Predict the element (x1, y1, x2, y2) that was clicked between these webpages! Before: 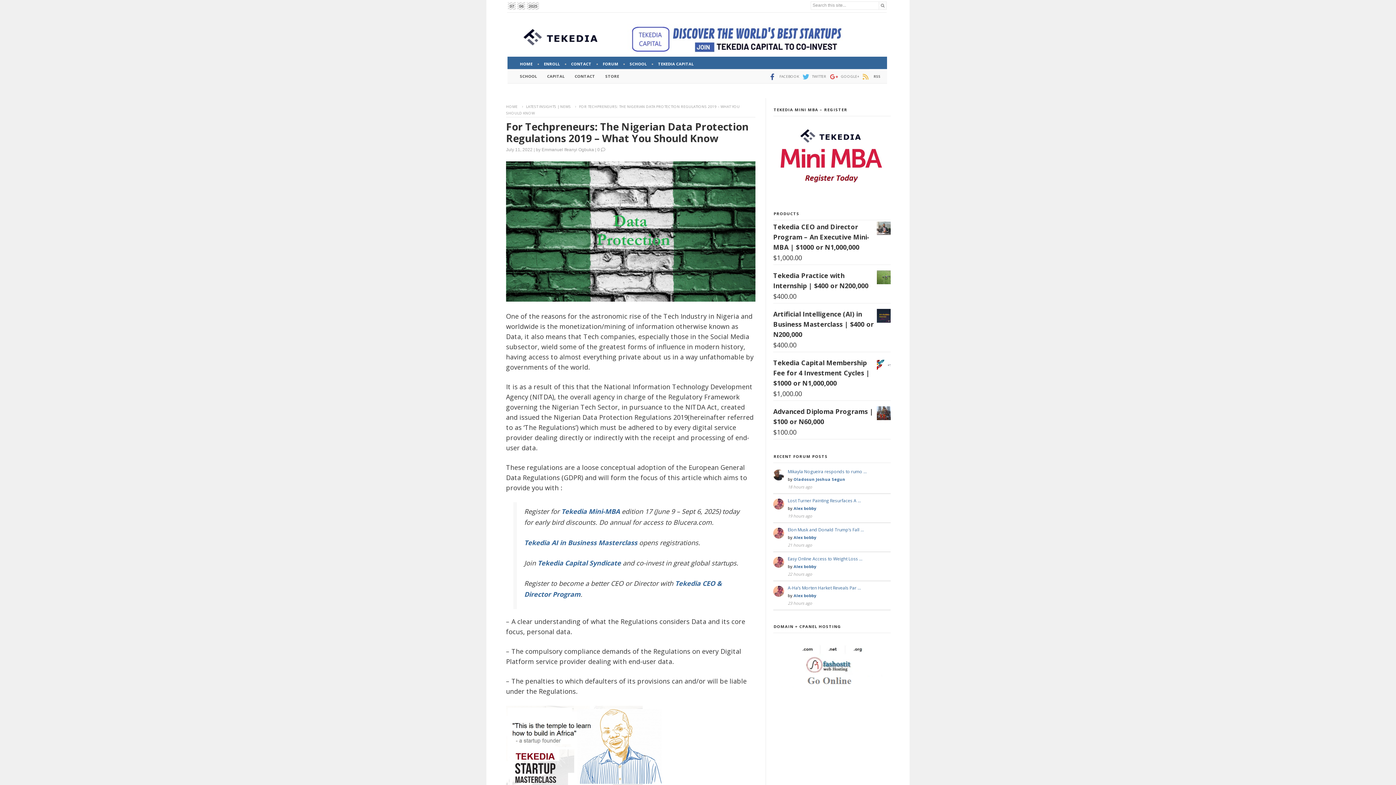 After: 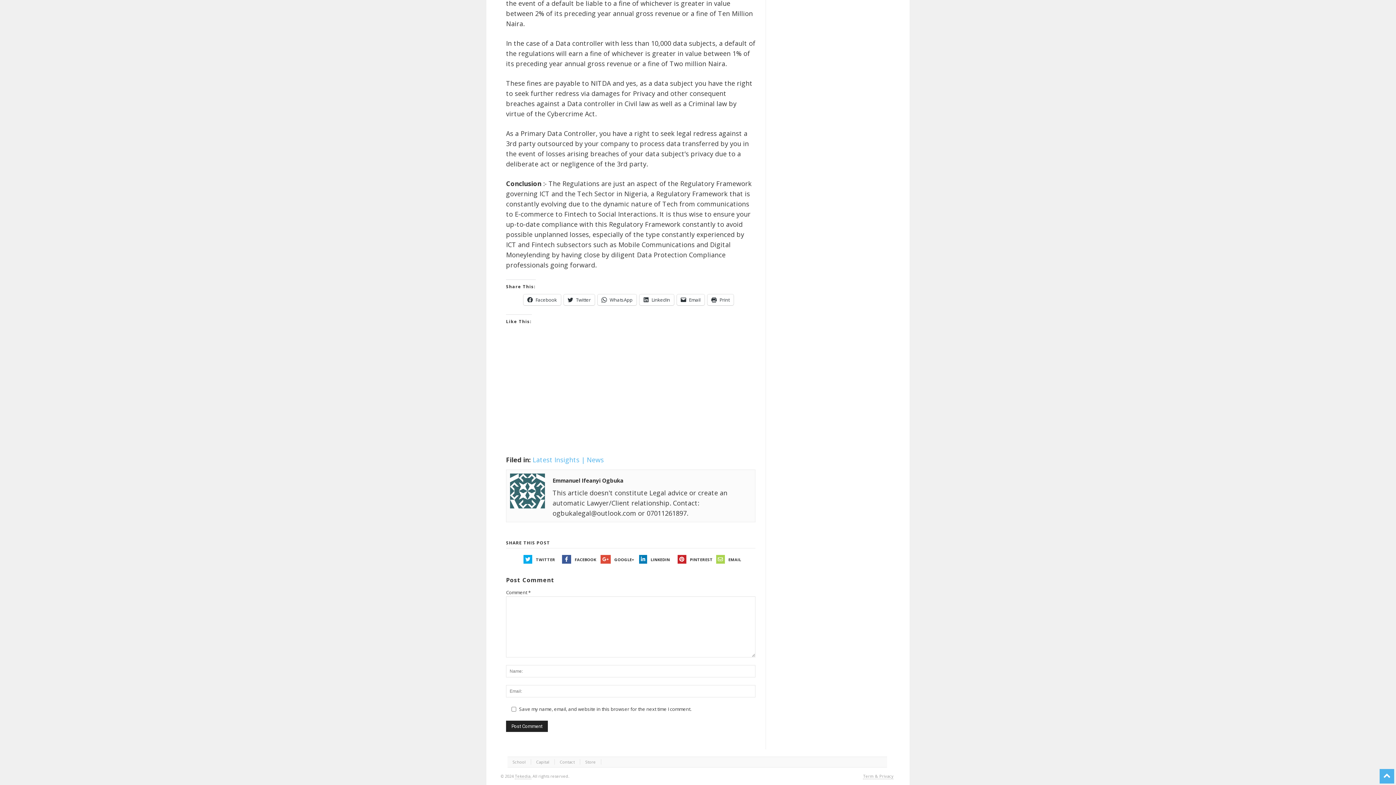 Action: label: 0  bbox: (597, 147, 605, 152)